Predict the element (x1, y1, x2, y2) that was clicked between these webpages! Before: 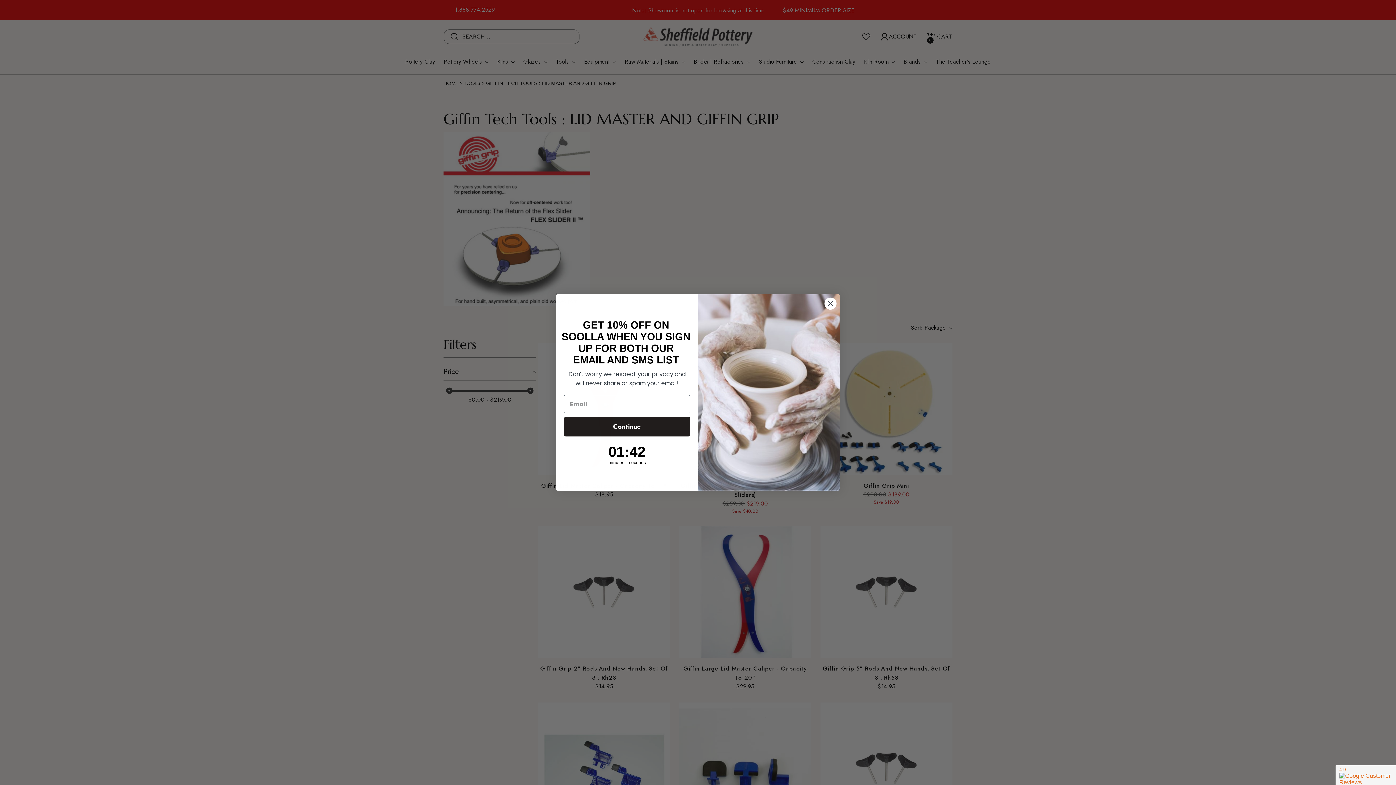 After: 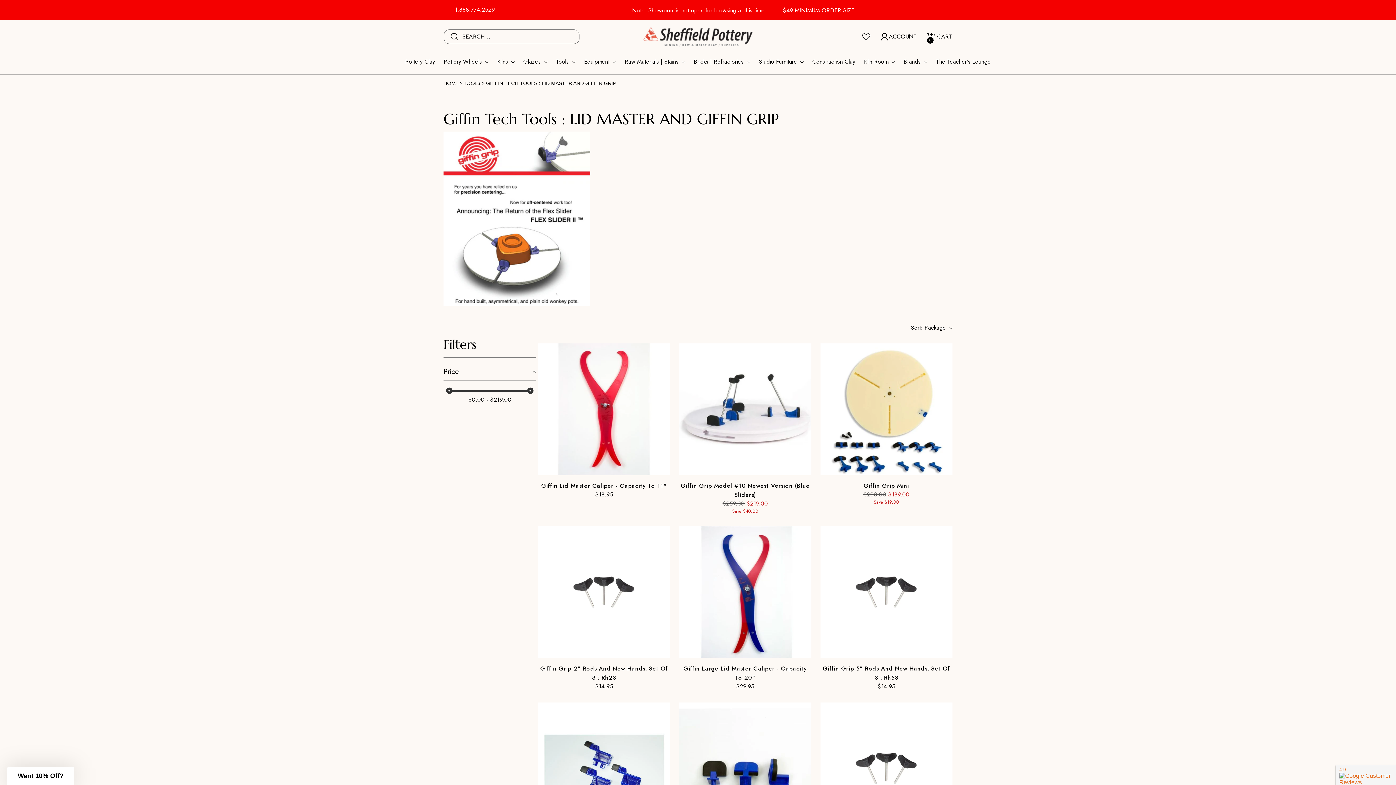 Action: label: Close dialog bbox: (824, 297, 837, 310)